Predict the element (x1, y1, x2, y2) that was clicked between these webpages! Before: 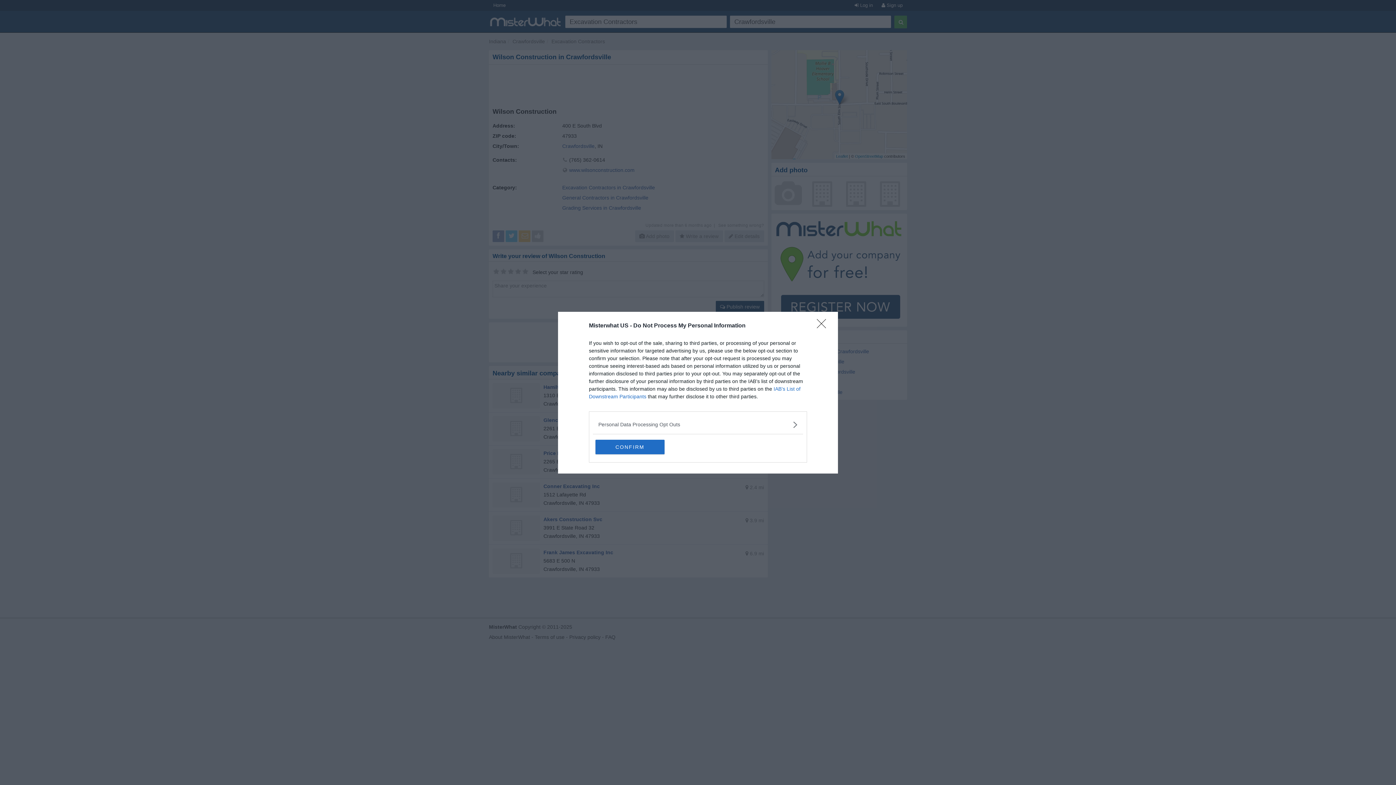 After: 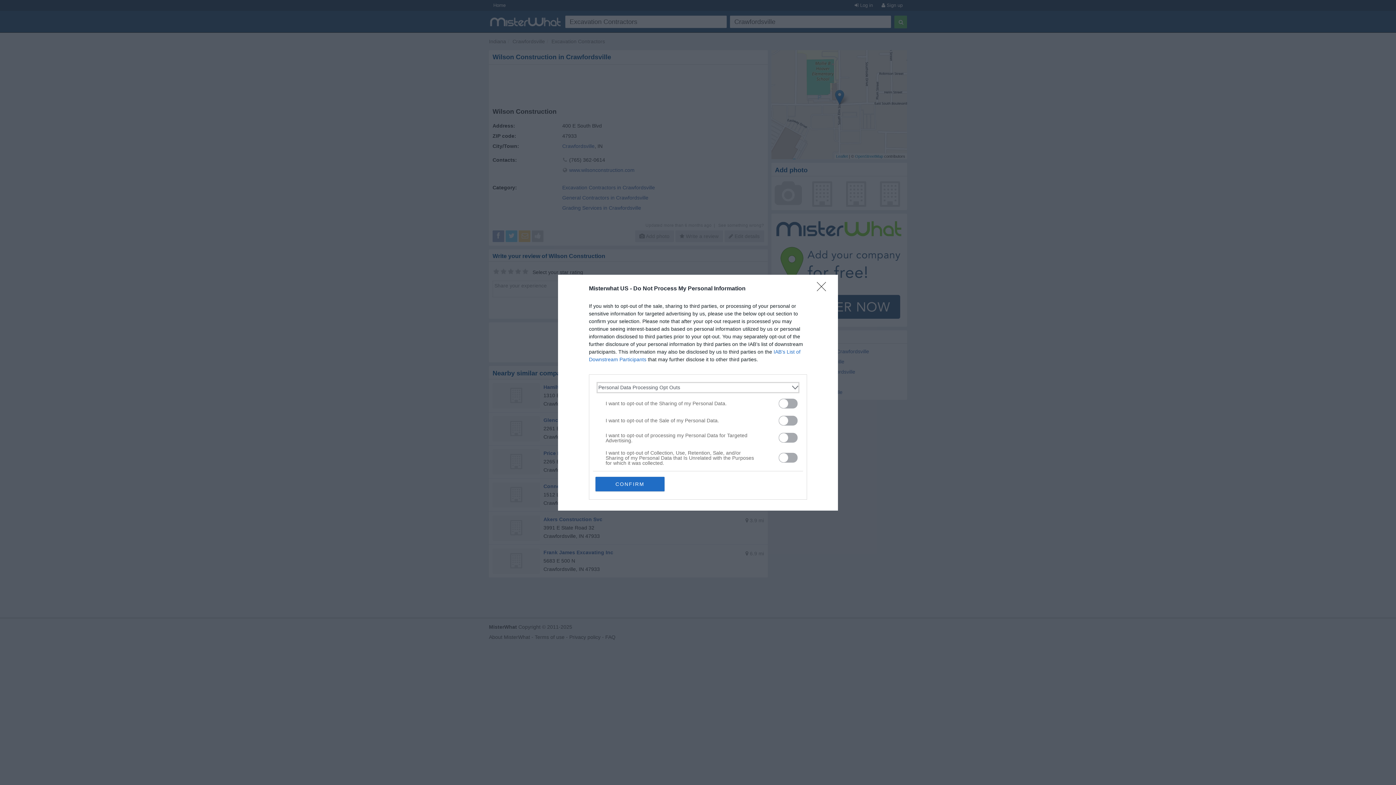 Action: label: Opt-Outs bbox: (598, 420, 797, 428)